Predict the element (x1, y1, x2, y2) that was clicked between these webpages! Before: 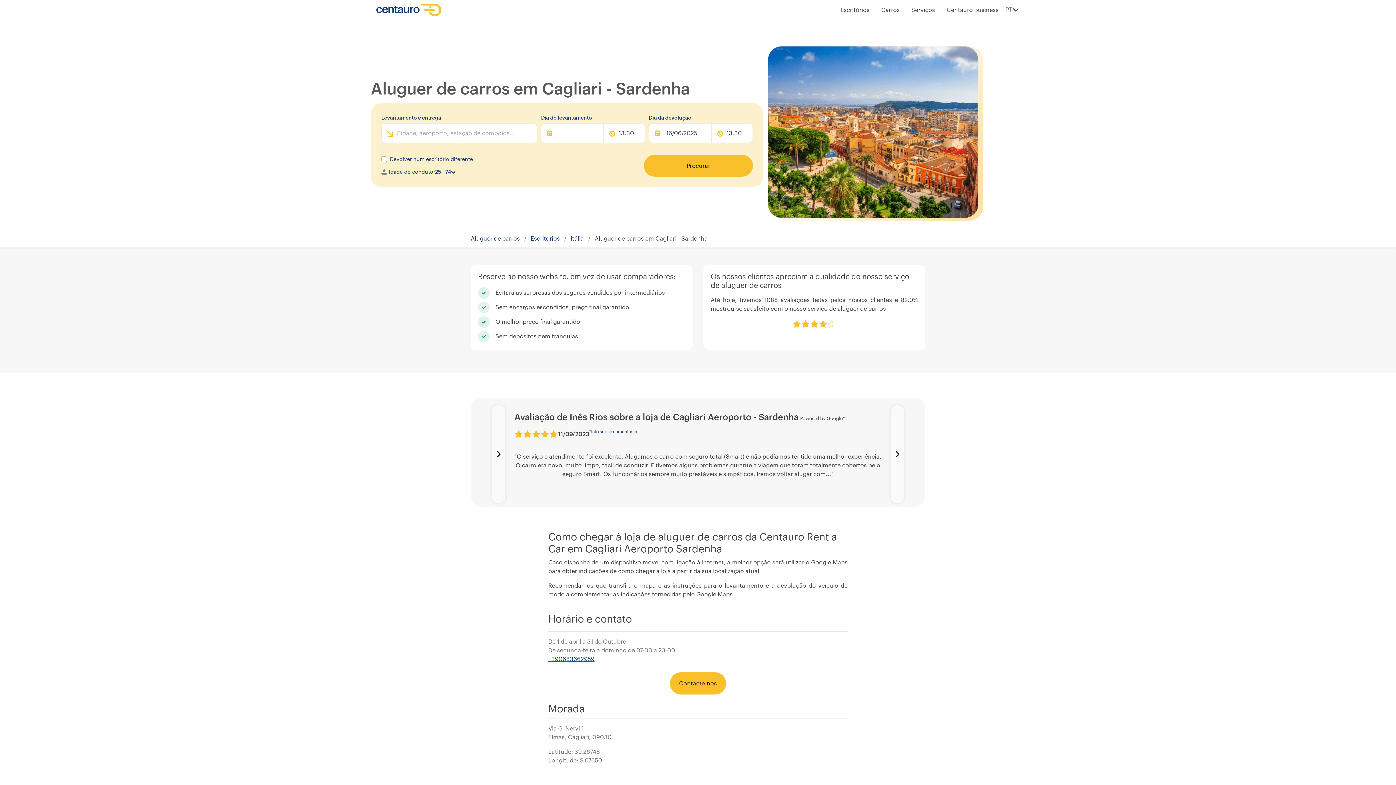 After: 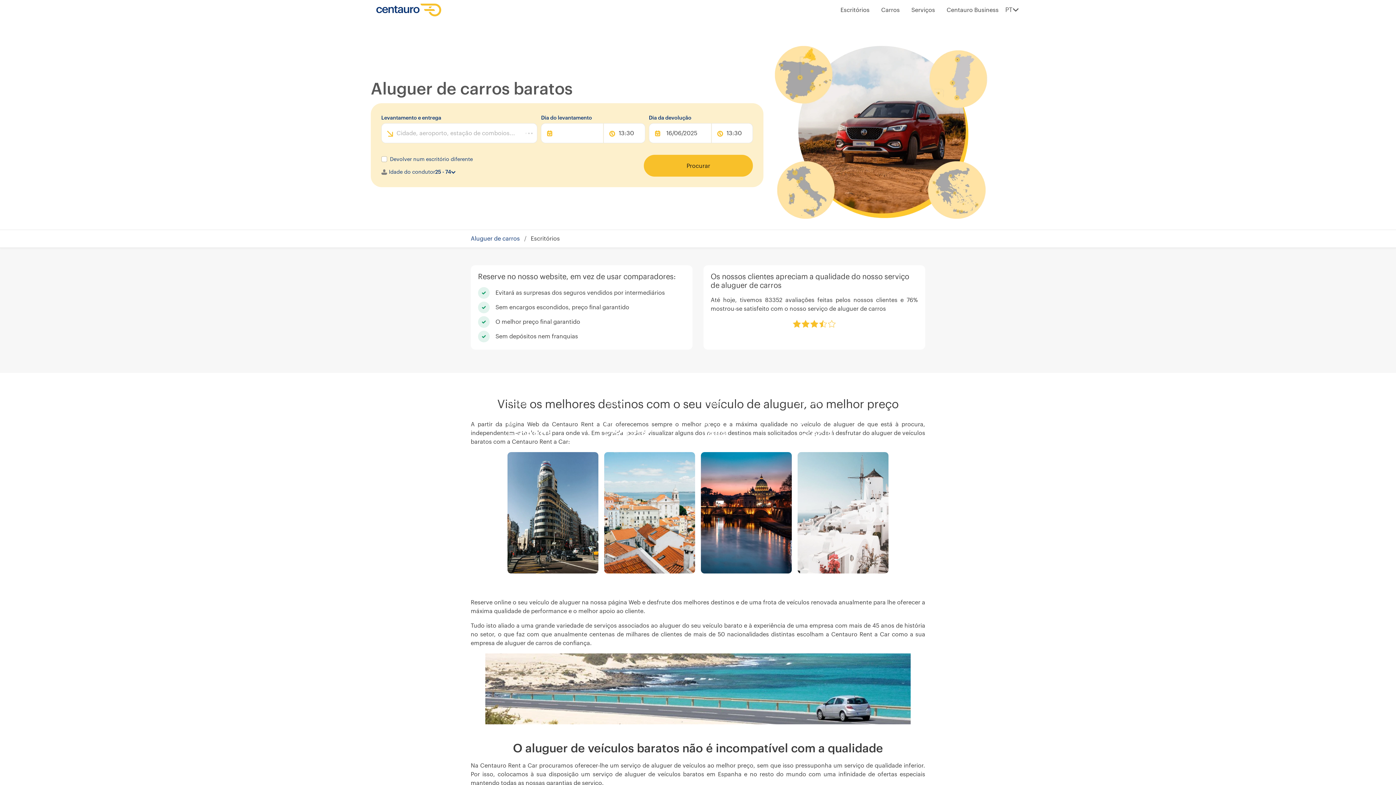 Action: bbox: (834, 2, 875, 17) label: Escritórios